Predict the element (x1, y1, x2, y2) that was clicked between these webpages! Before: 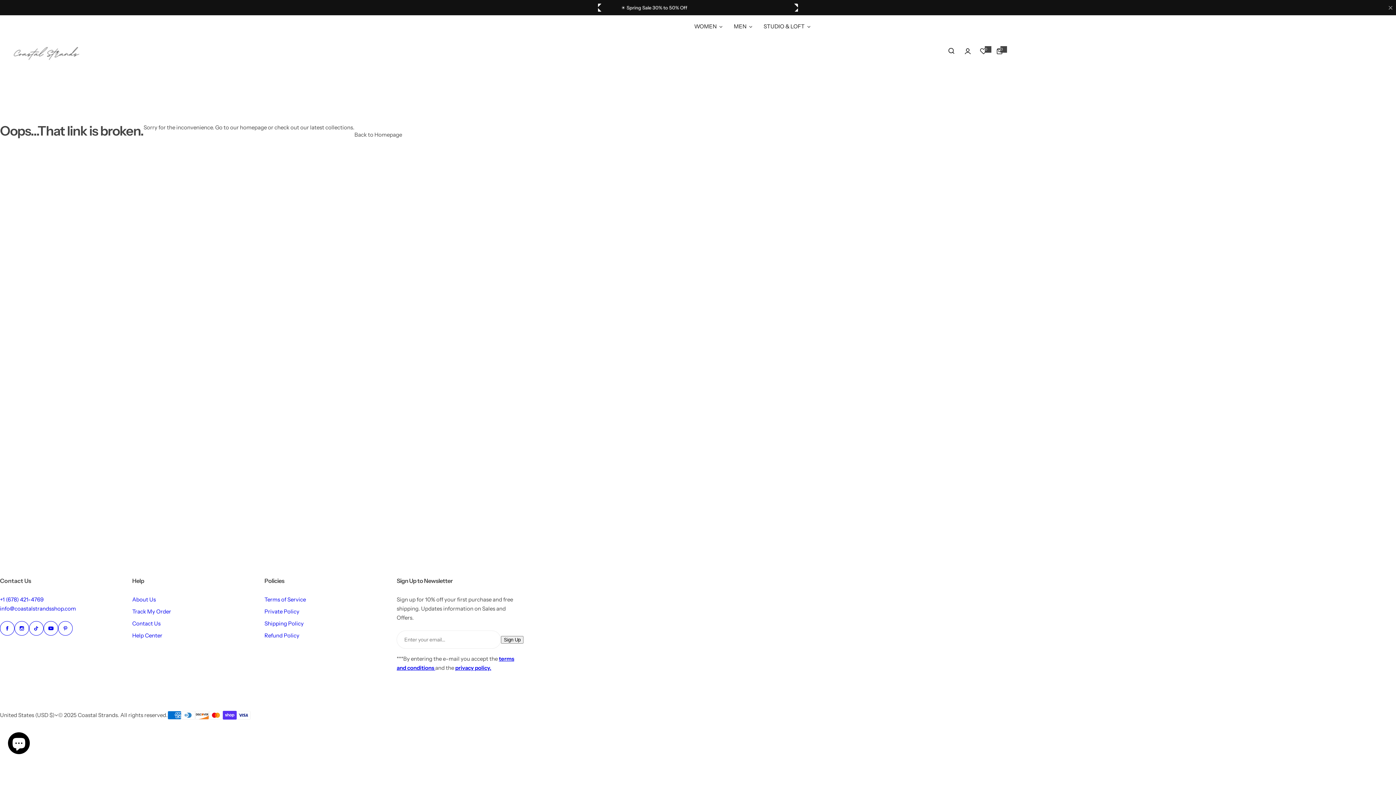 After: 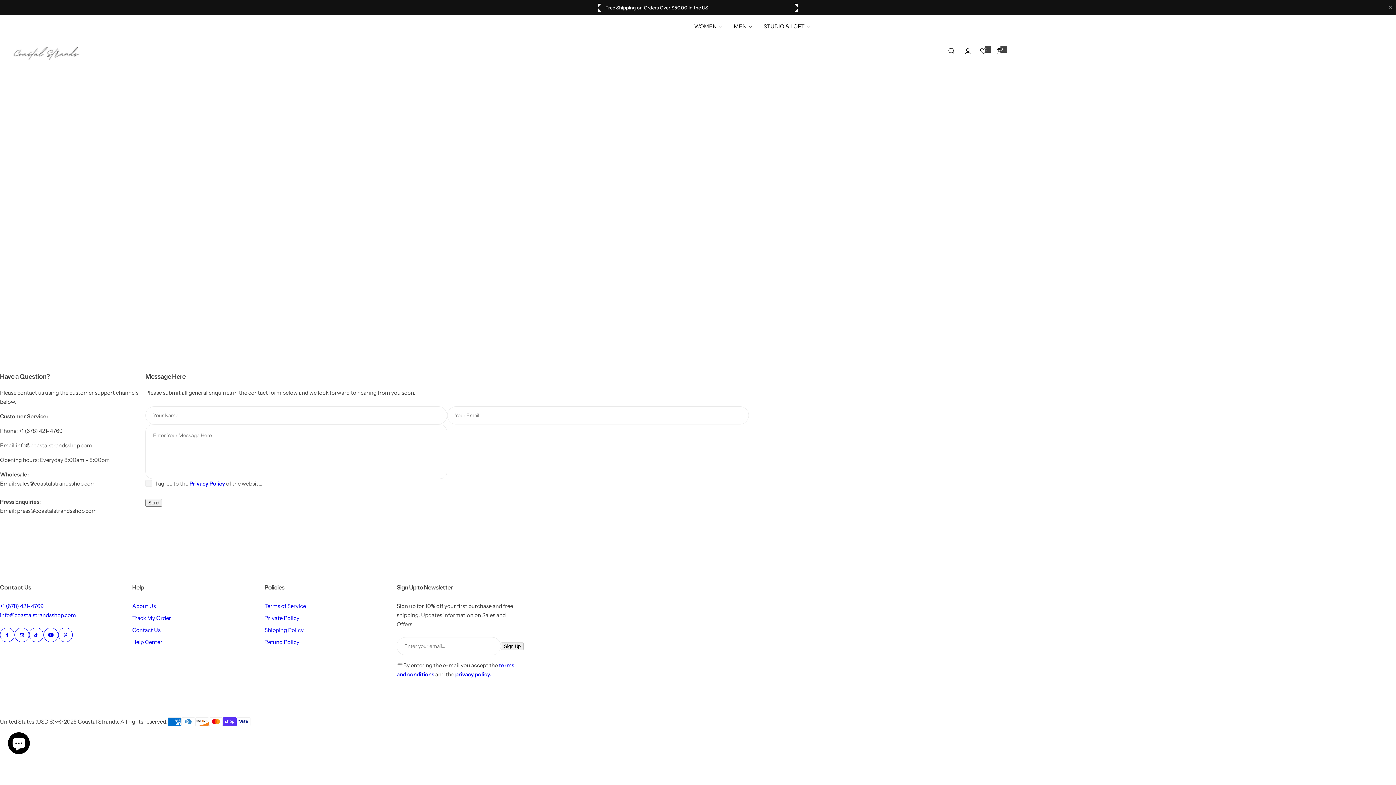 Action: bbox: (132, 620, 160, 627) label: Contact Us